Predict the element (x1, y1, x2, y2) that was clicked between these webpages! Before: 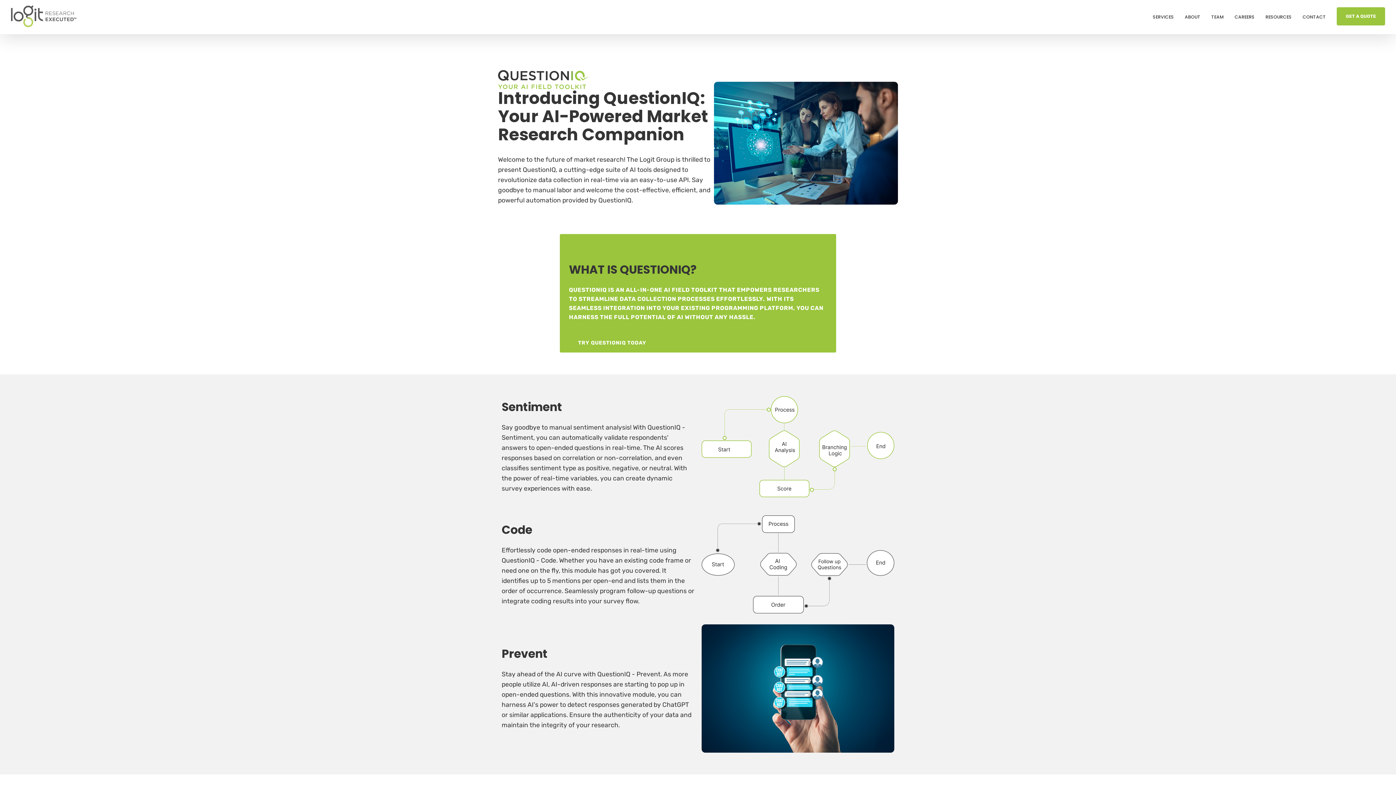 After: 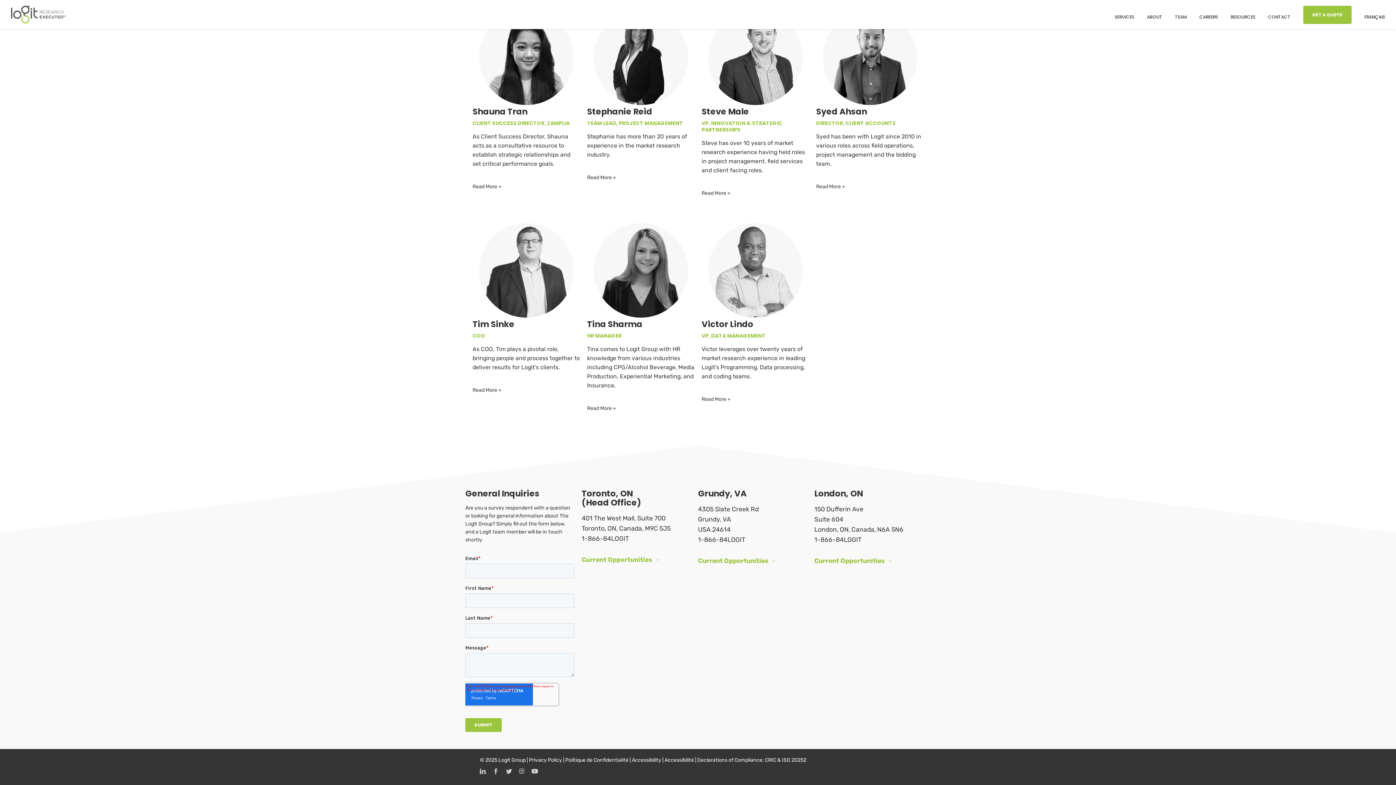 Action: bbox: (1302, 0, 1326, 34) label: CONTACT